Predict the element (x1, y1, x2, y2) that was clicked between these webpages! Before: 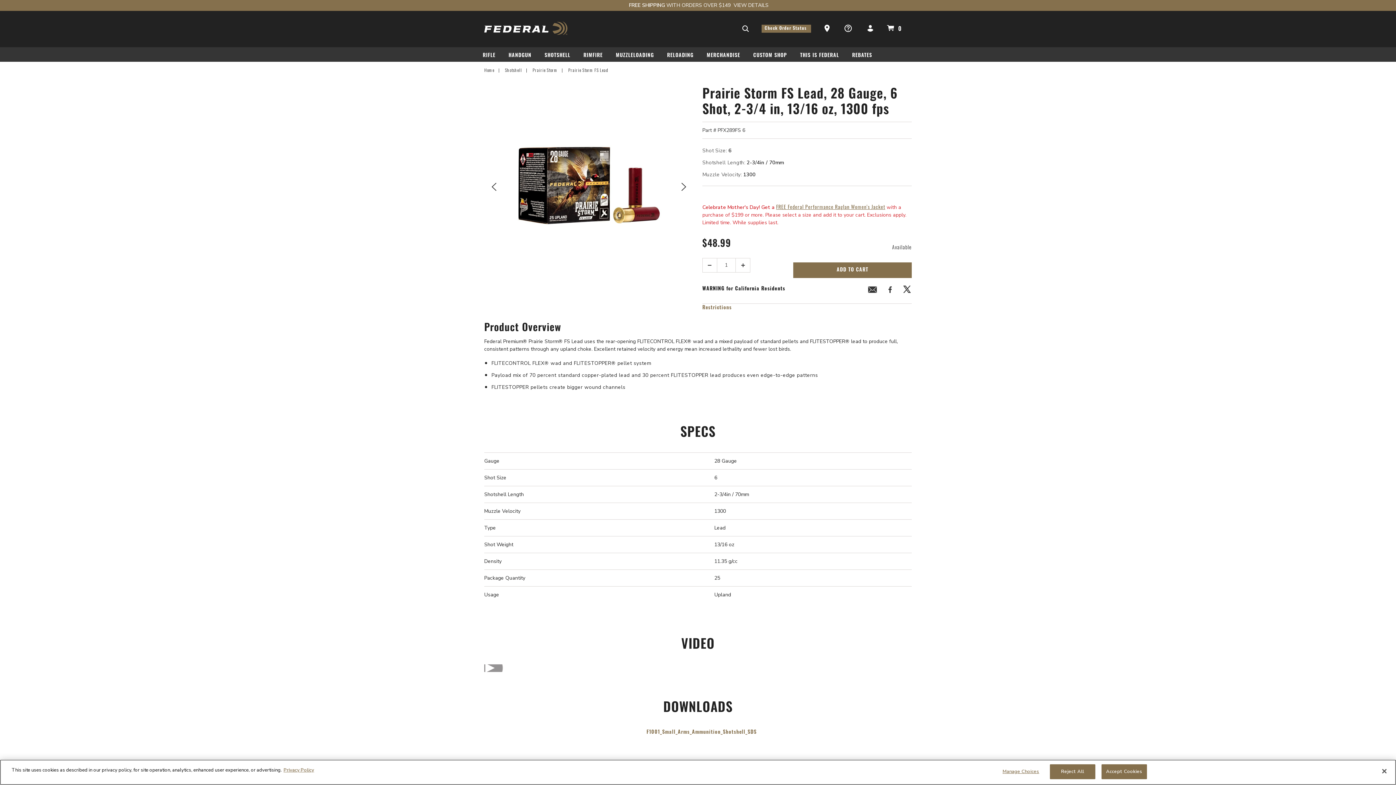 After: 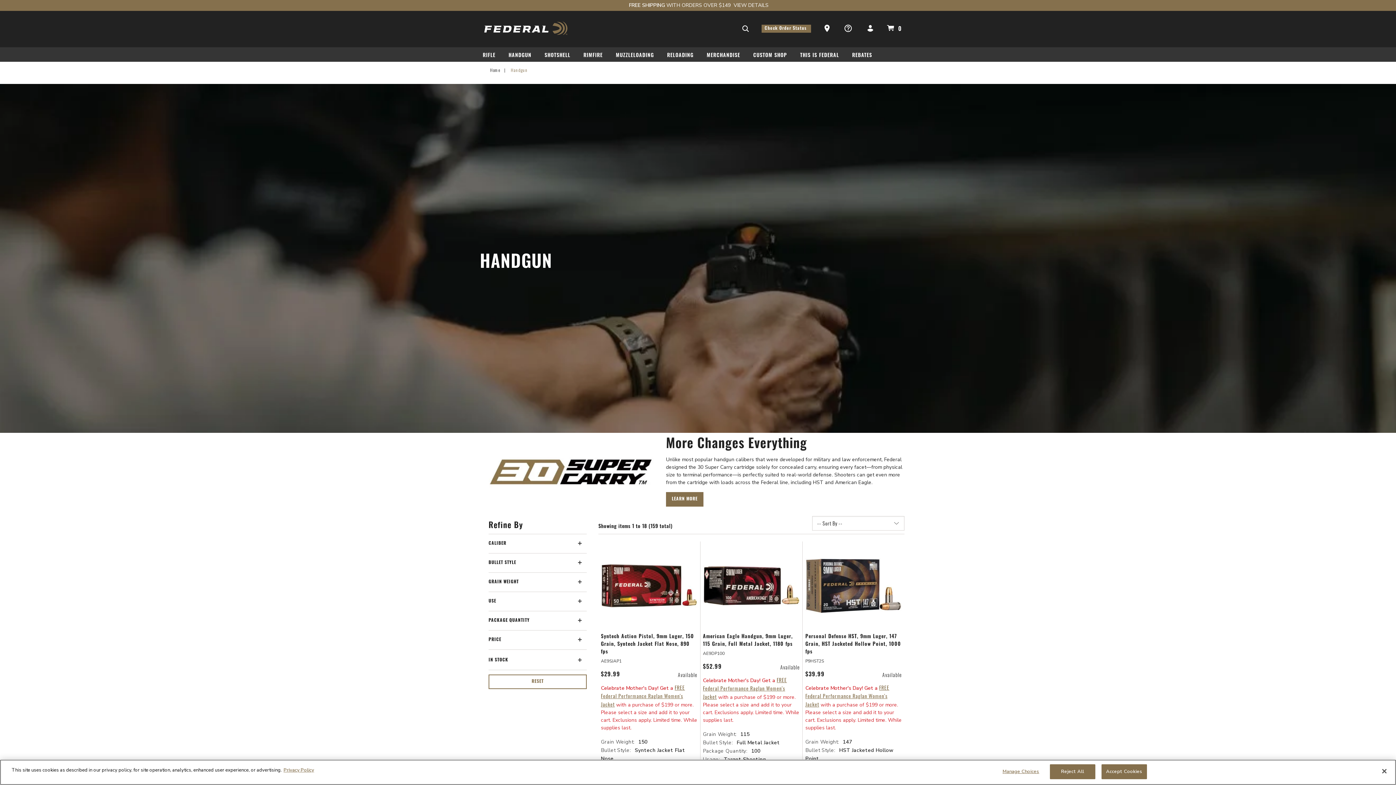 Action: bbox: (505, 51, 534, 59) label: HANDGUN